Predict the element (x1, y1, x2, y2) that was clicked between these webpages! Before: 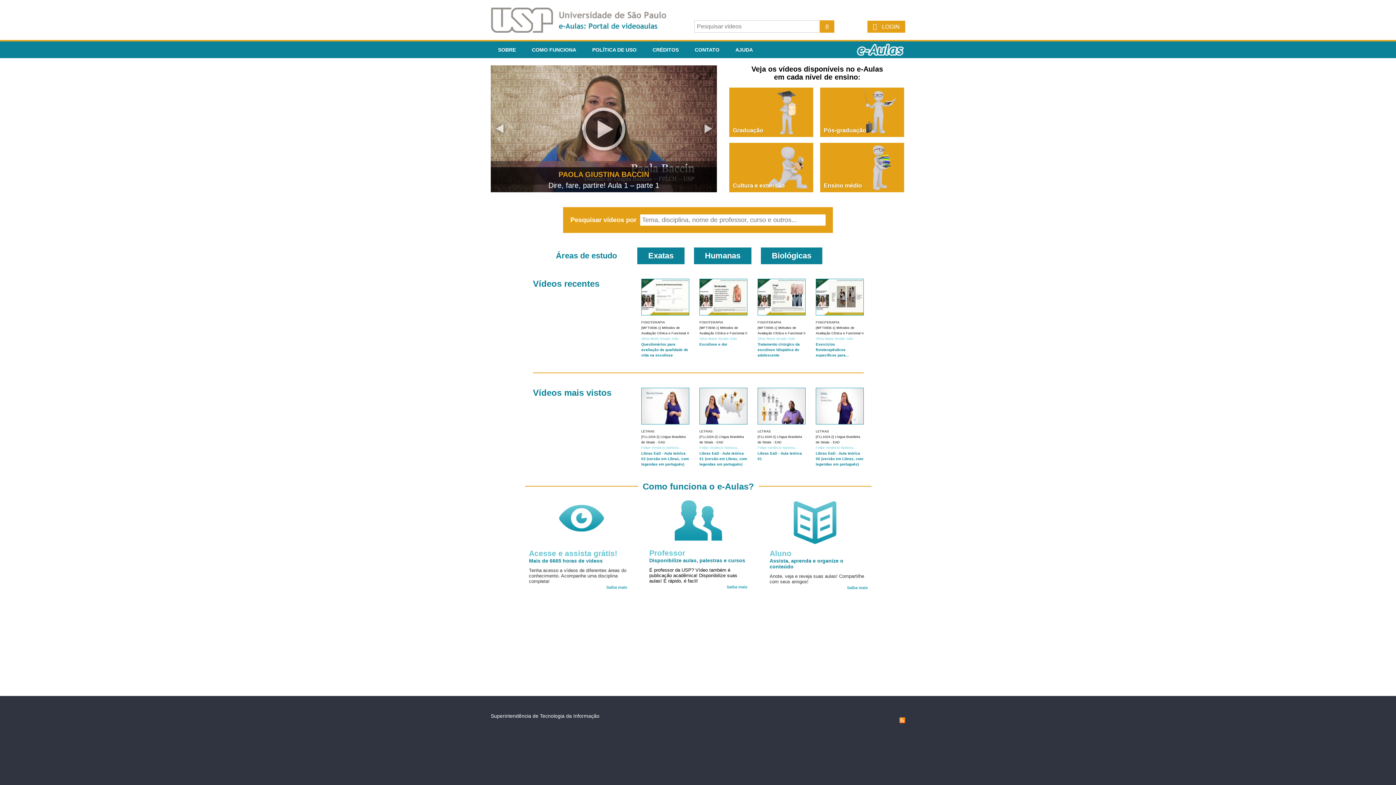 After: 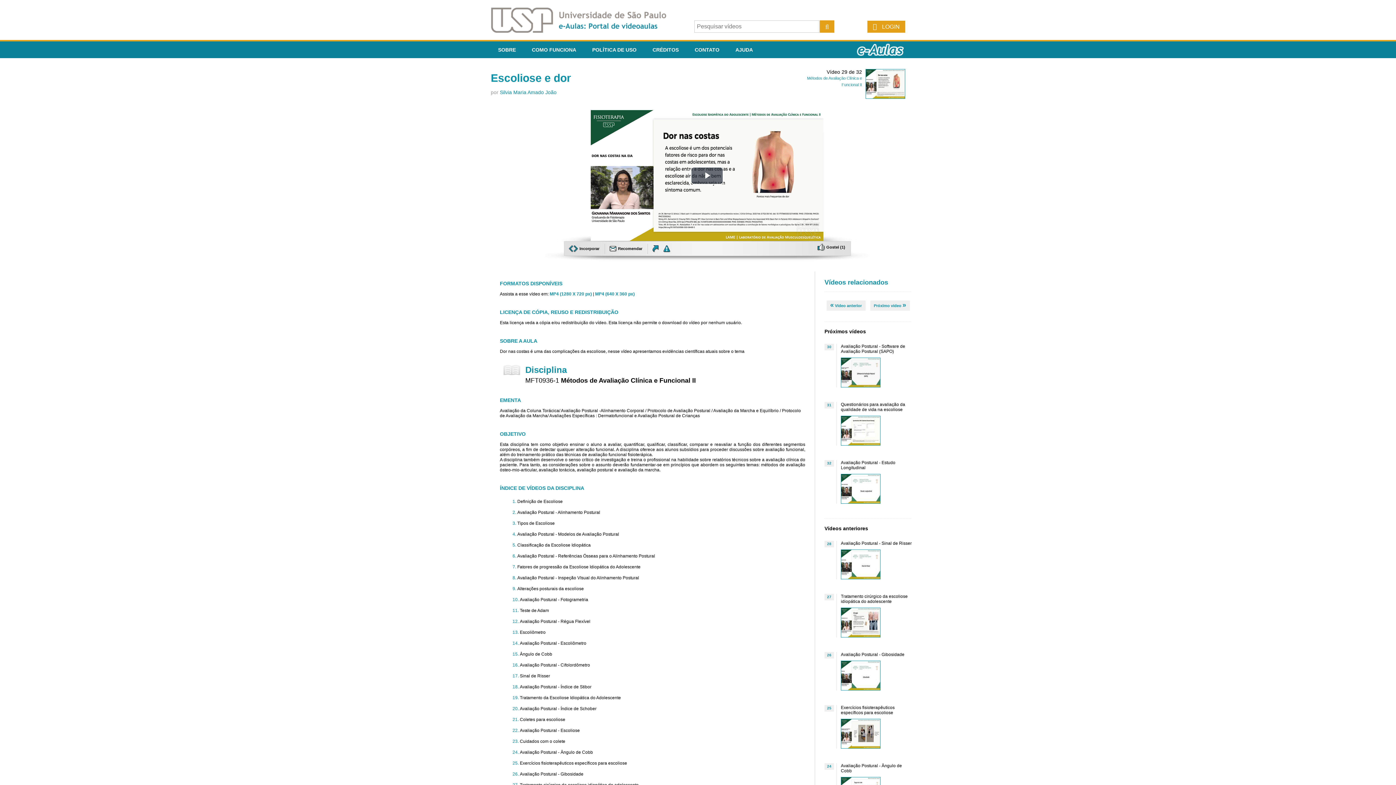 Action: bbox: (699, 278, 747, 315)